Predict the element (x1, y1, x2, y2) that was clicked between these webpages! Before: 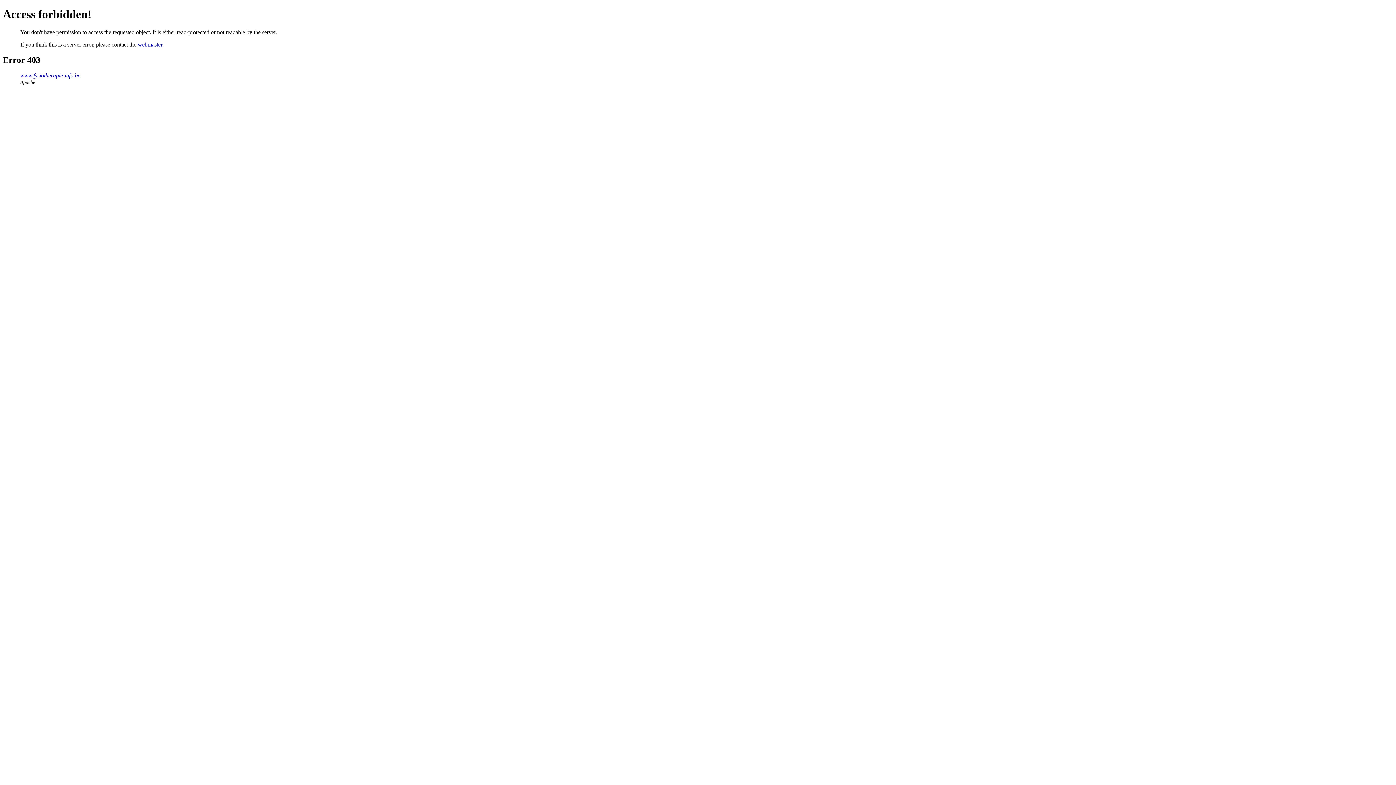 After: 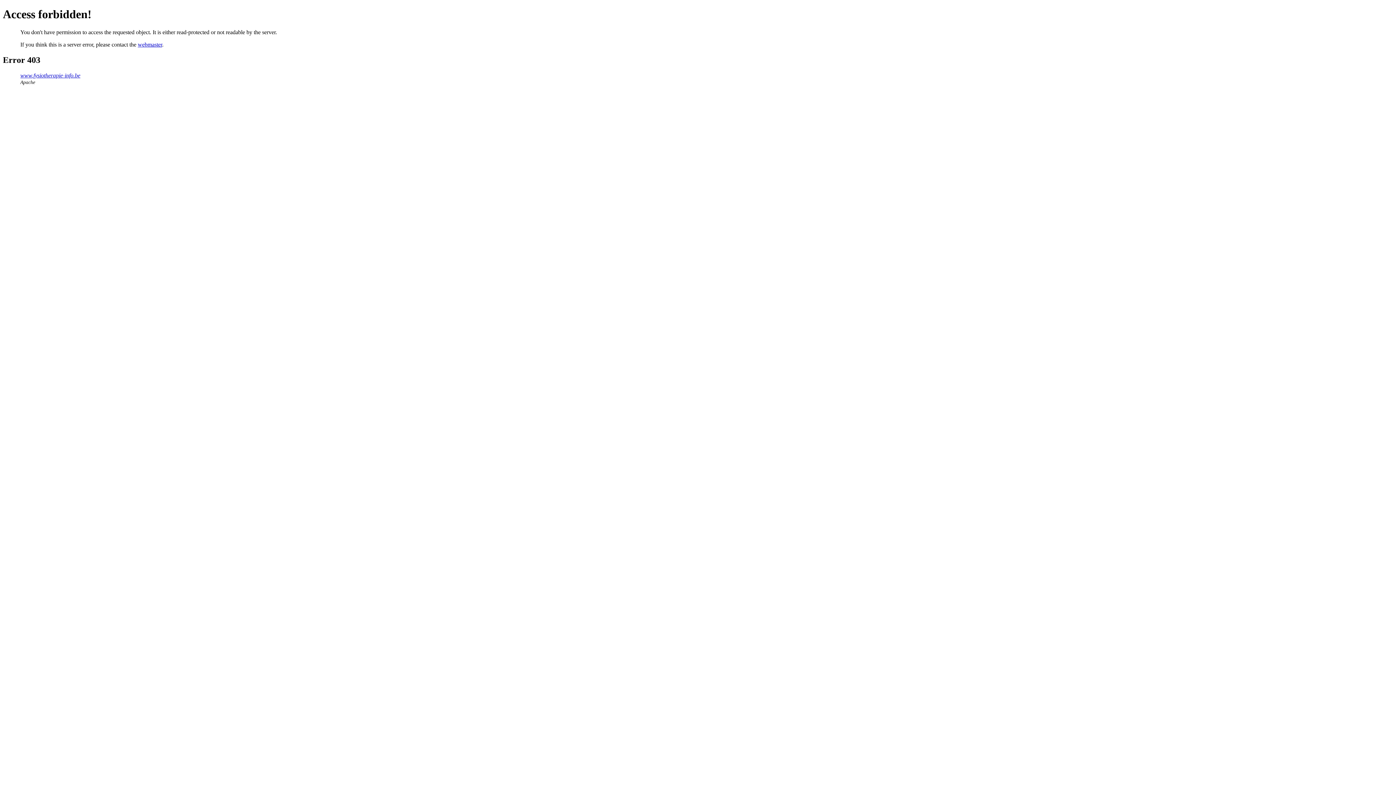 Action: bbox: (137, 41, 162, 47) label: webmaster